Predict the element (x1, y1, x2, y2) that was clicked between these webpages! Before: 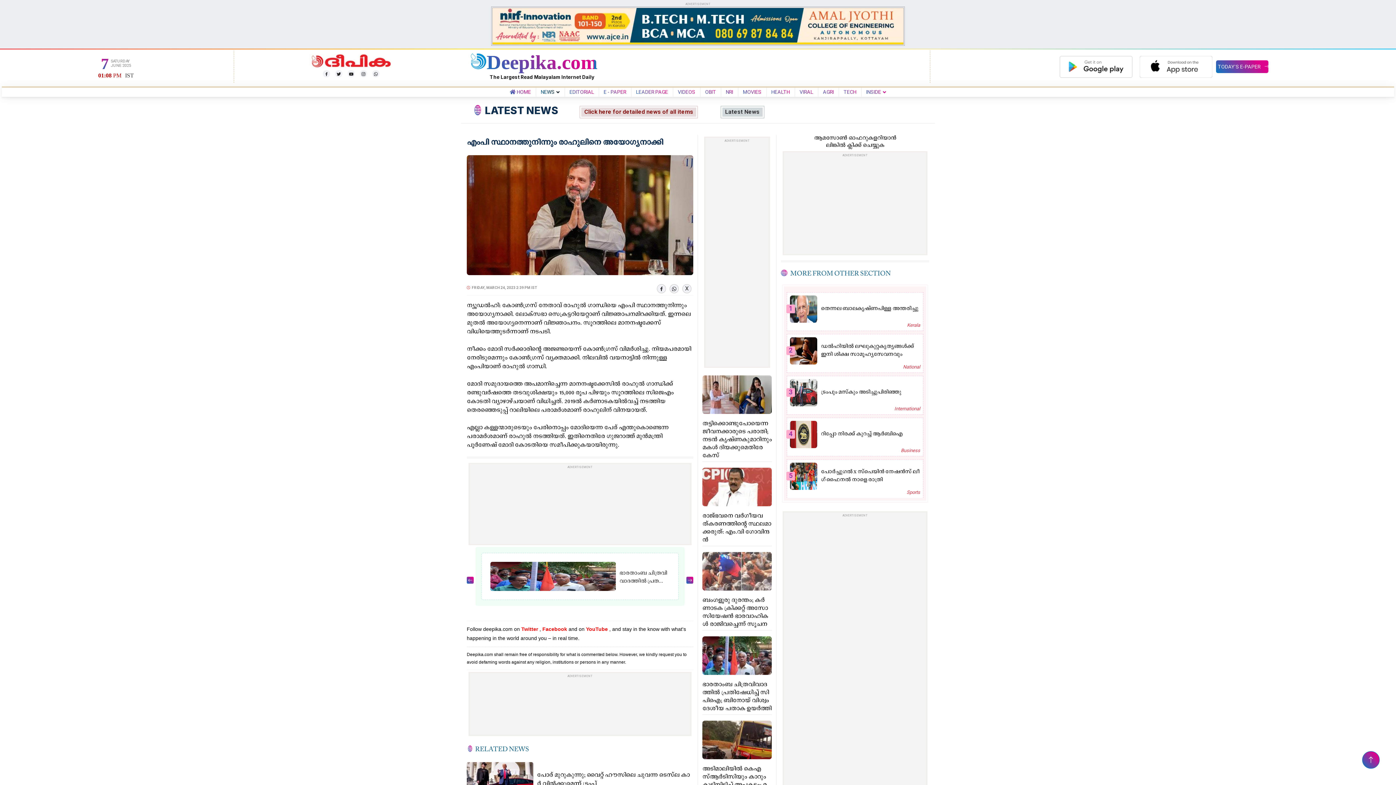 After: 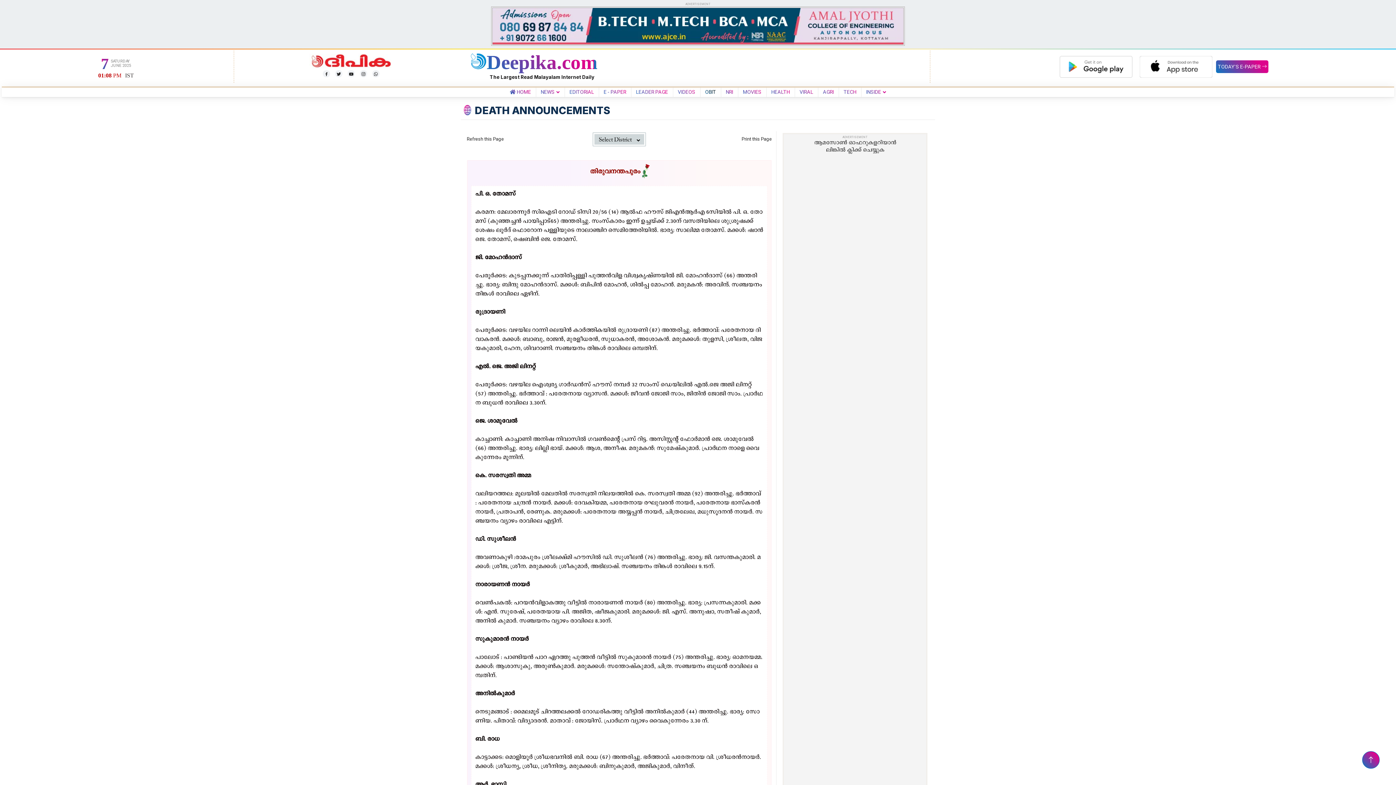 Action: label: OBIT bbox: (702, 89, 719, 94)